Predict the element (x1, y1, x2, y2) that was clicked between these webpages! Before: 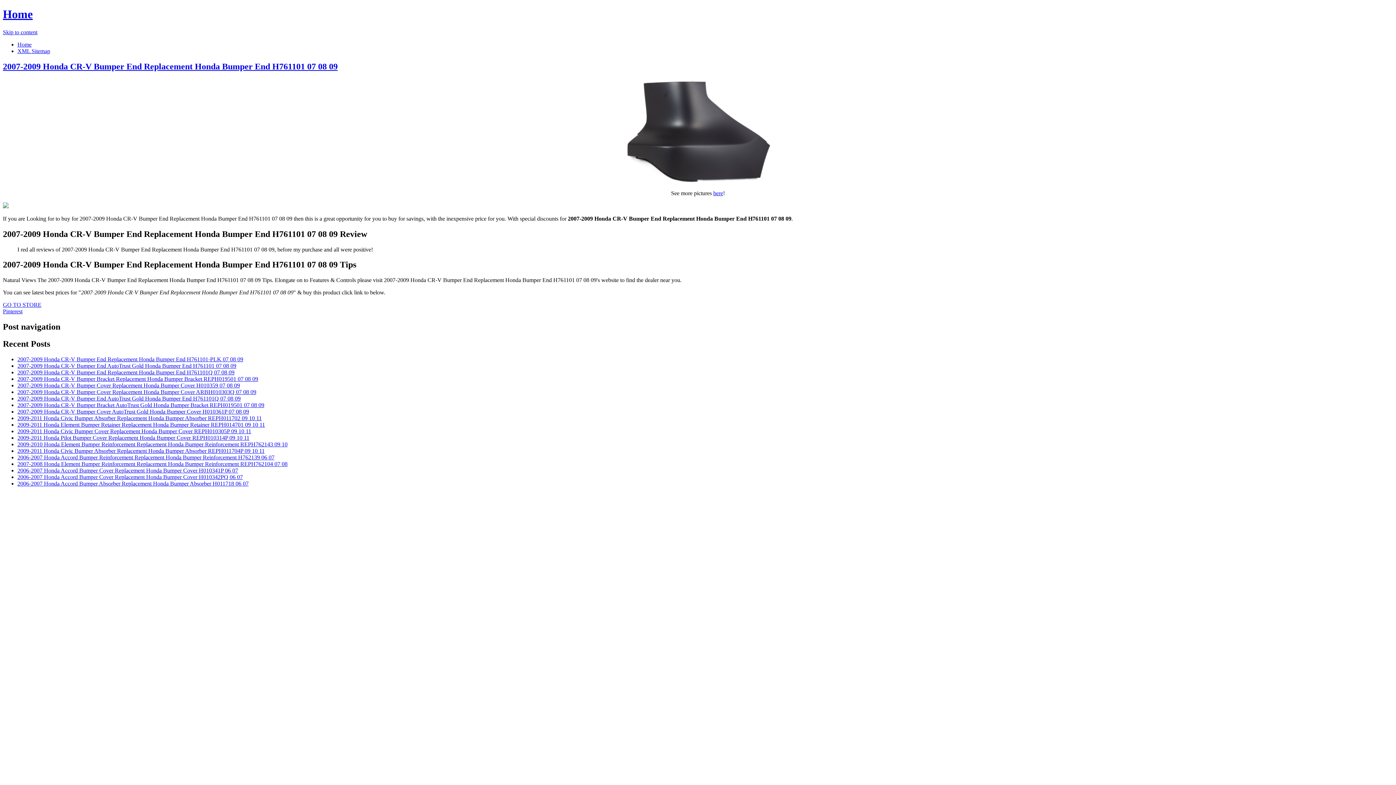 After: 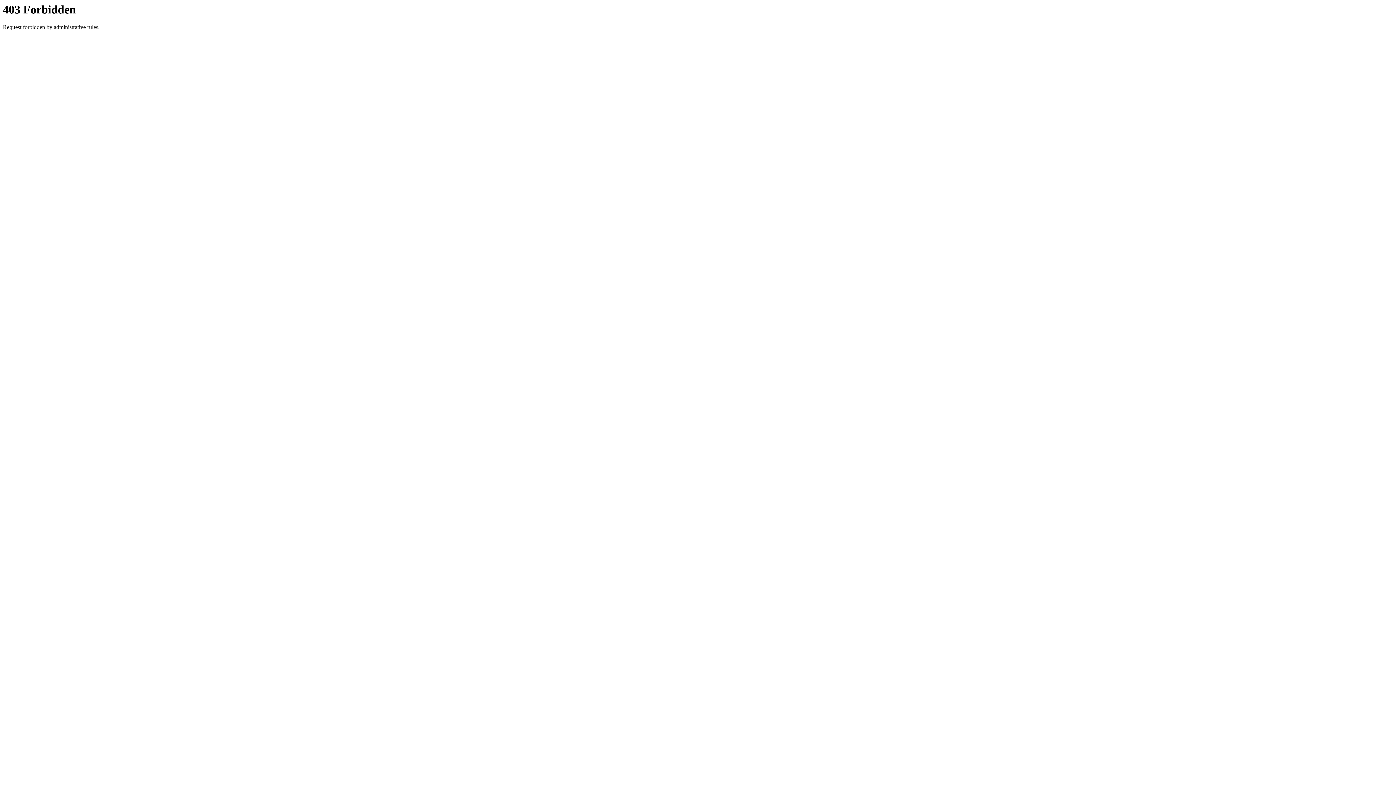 Action: bbox: (17, 480, 248, 486) label: 2006-2007 Honda Accord Bumper Absorber Replacement Honda Bumper Absorber H011718 06 07